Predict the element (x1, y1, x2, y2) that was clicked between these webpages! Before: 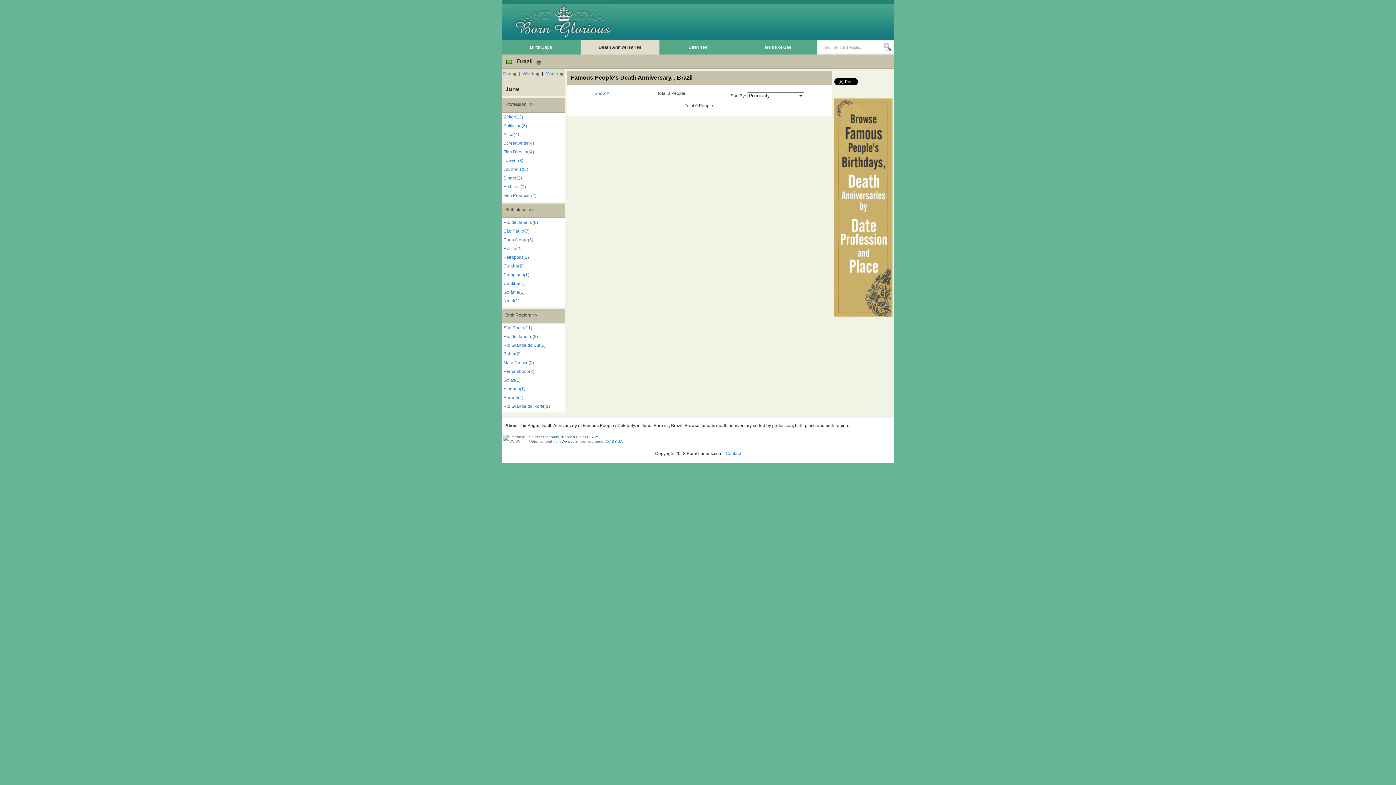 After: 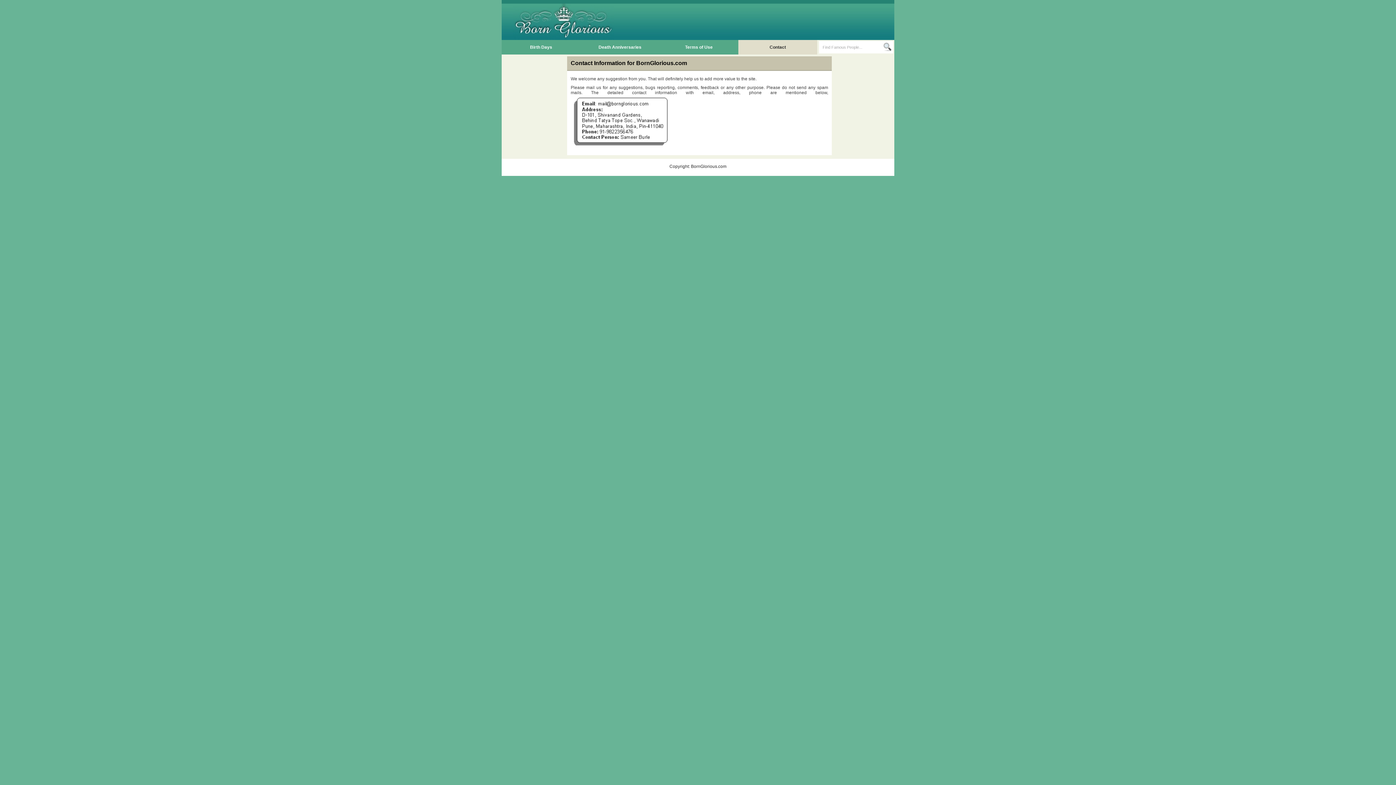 Action: label: Contact bbox: (725, 451, 741, 456)